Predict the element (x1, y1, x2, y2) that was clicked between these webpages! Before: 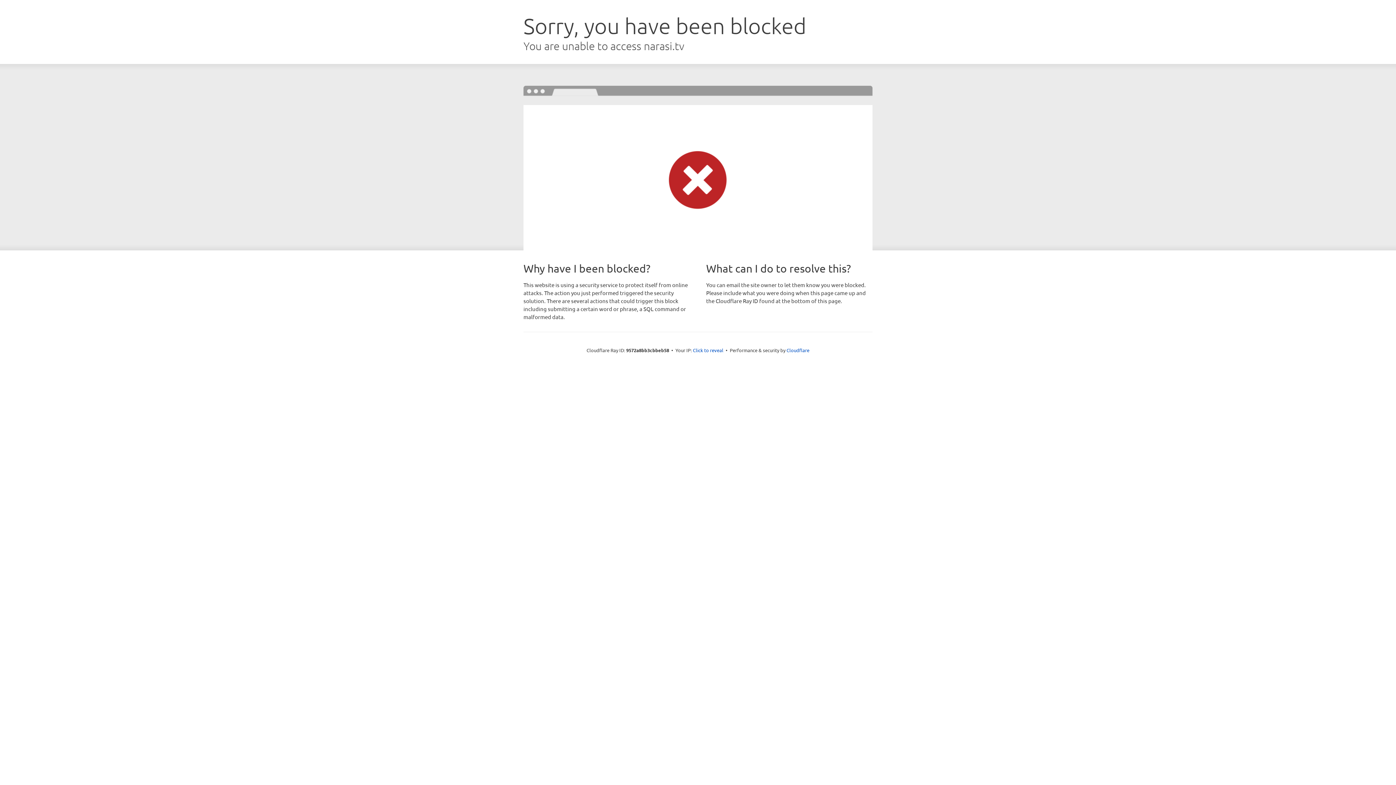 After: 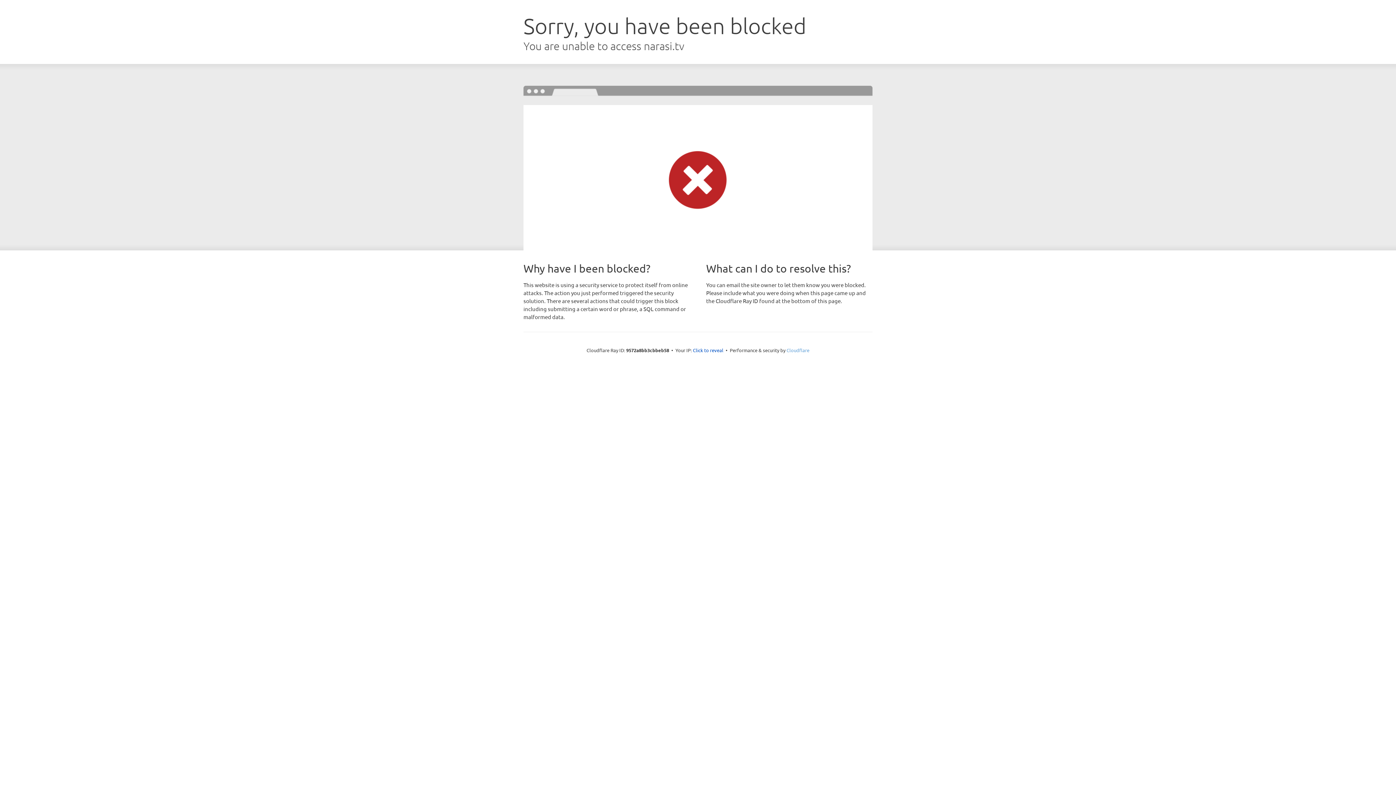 Action: label: Cloudflare bbox: (786, 347, 809, 353)